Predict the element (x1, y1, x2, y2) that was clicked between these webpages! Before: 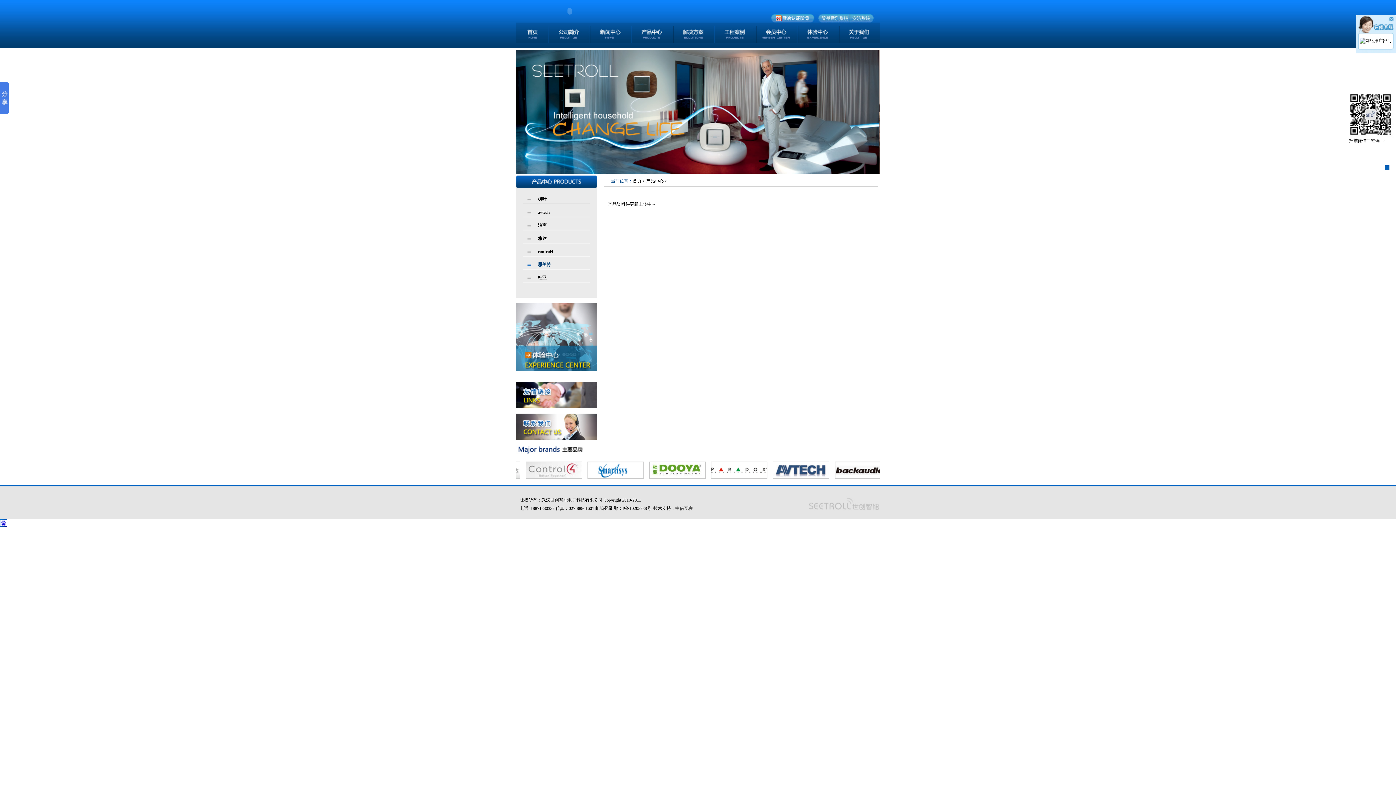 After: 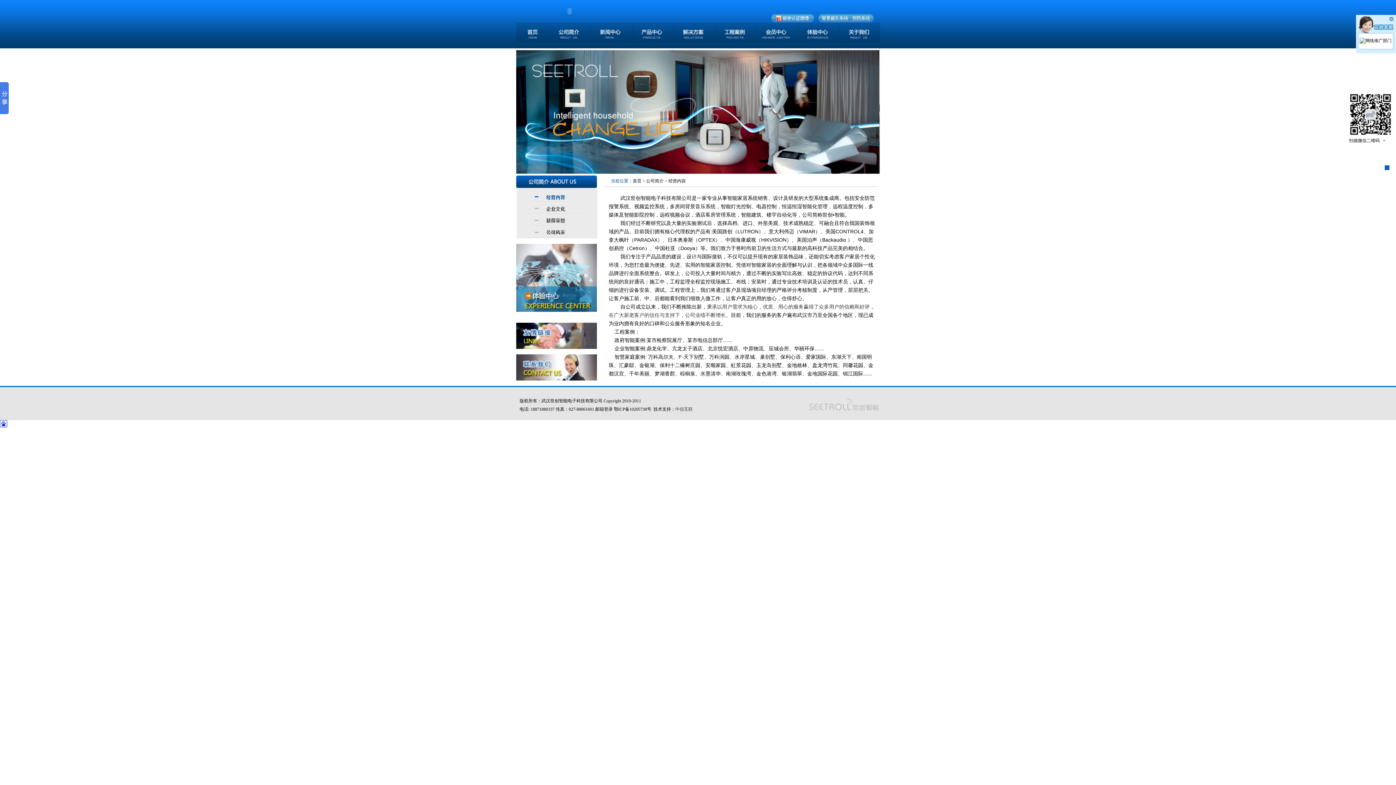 Action: bbox: (549, 22, 590, 42)